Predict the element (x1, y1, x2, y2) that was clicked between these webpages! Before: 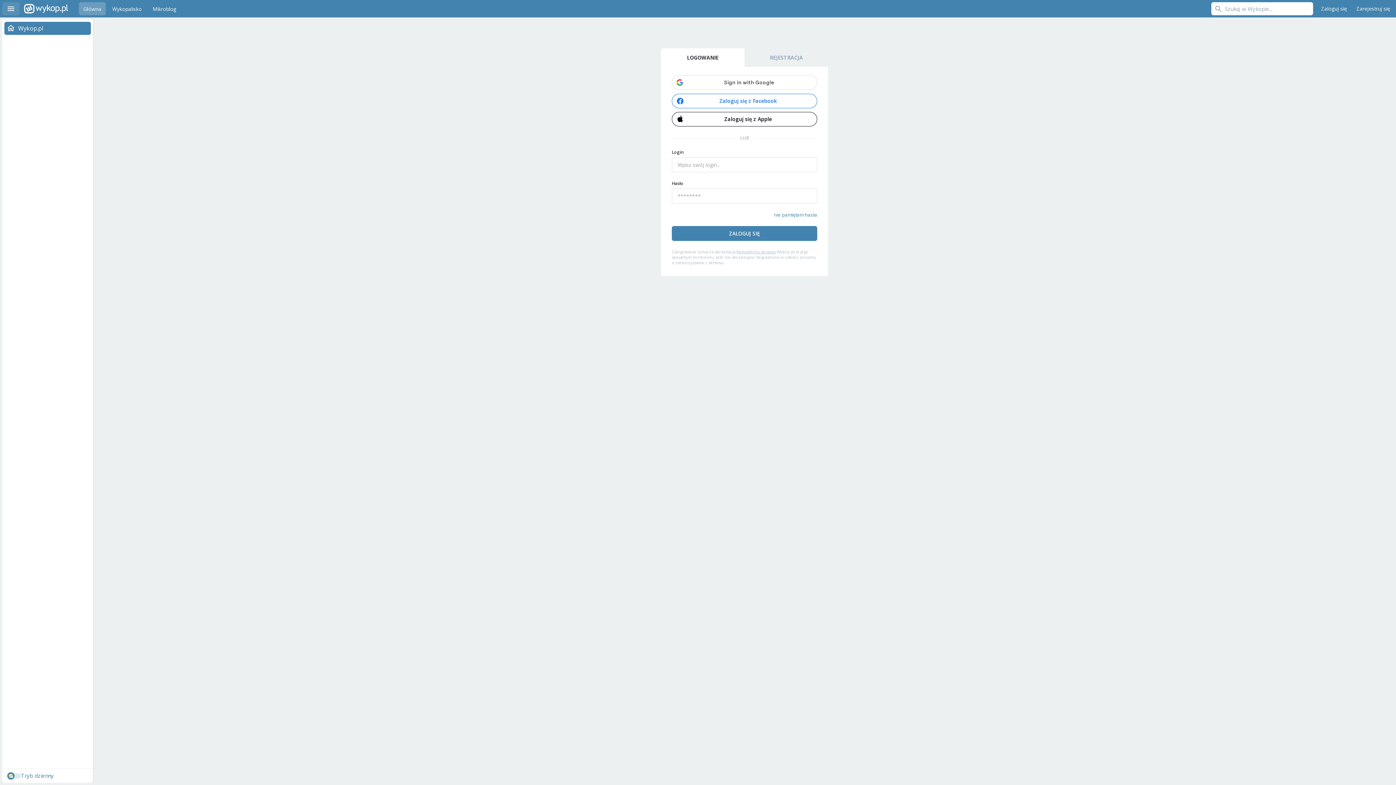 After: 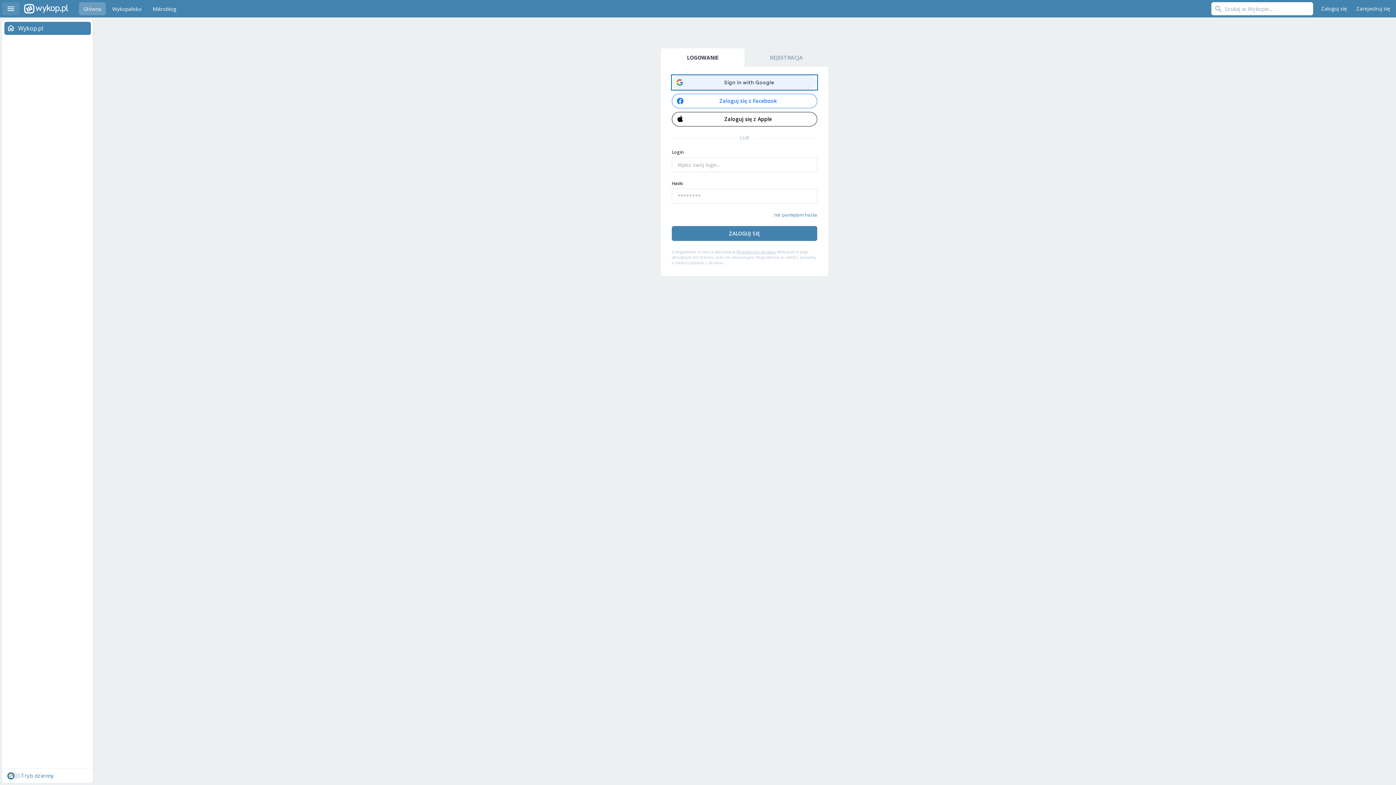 Action: bbox: (672, 74, 817, 90)